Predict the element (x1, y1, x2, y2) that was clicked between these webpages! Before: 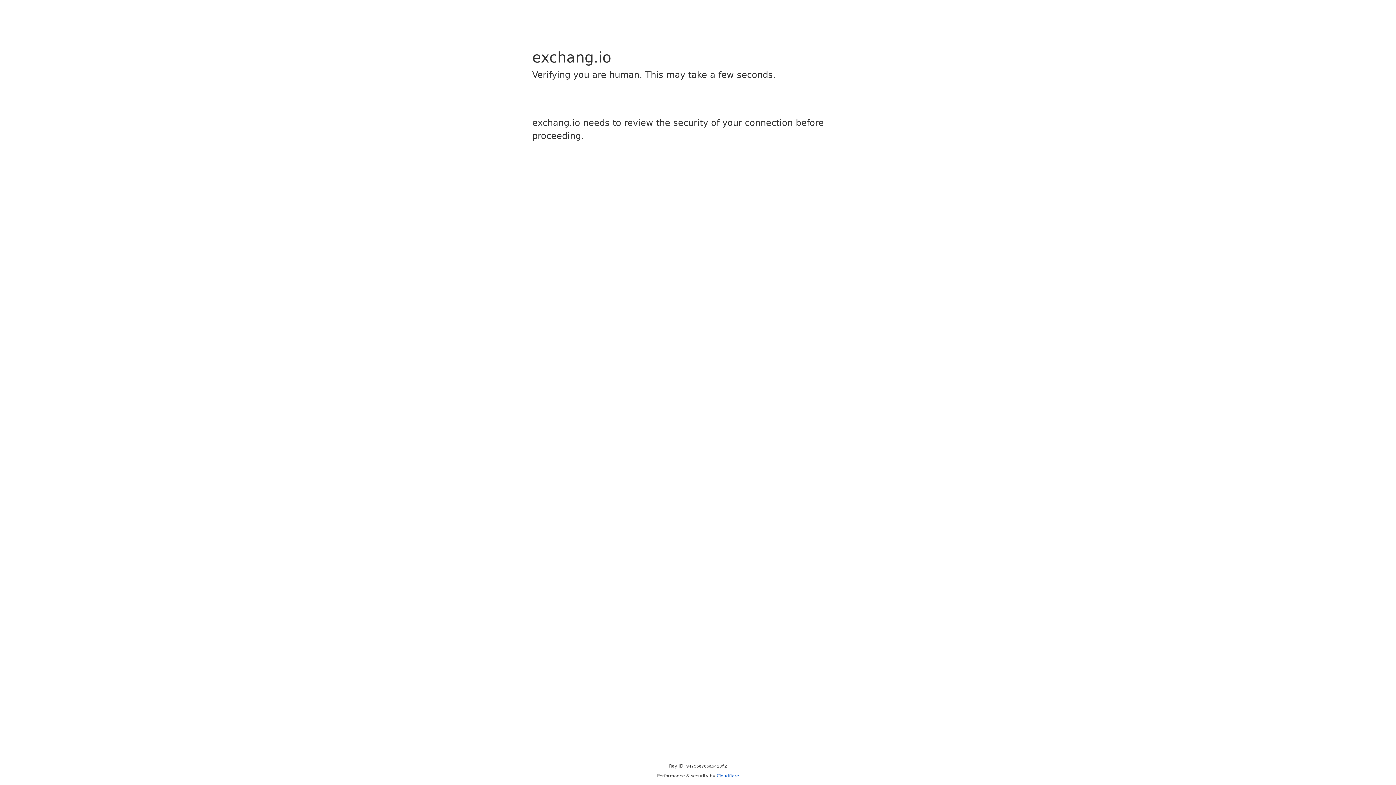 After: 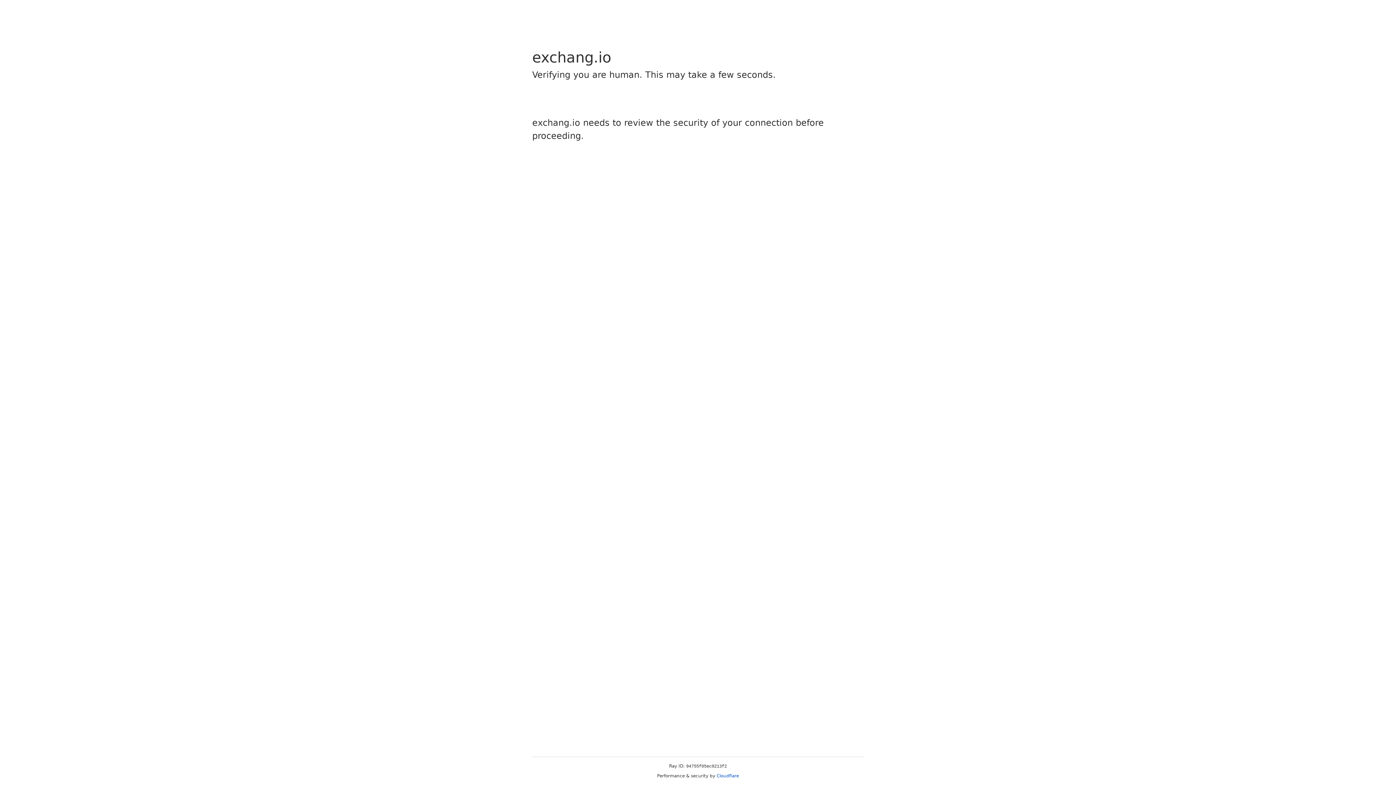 Action: bbox: (716, 773, 739, 778) label: Cloudflare